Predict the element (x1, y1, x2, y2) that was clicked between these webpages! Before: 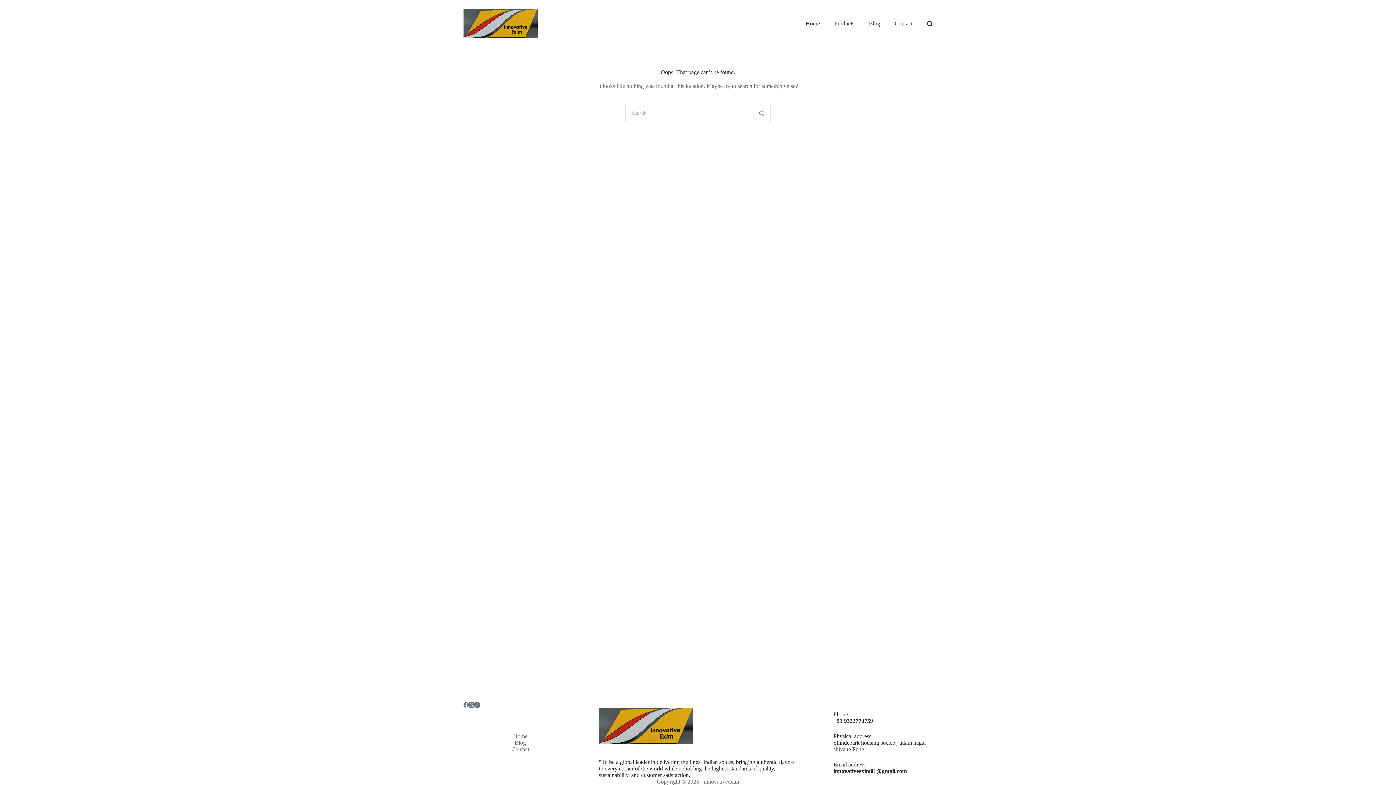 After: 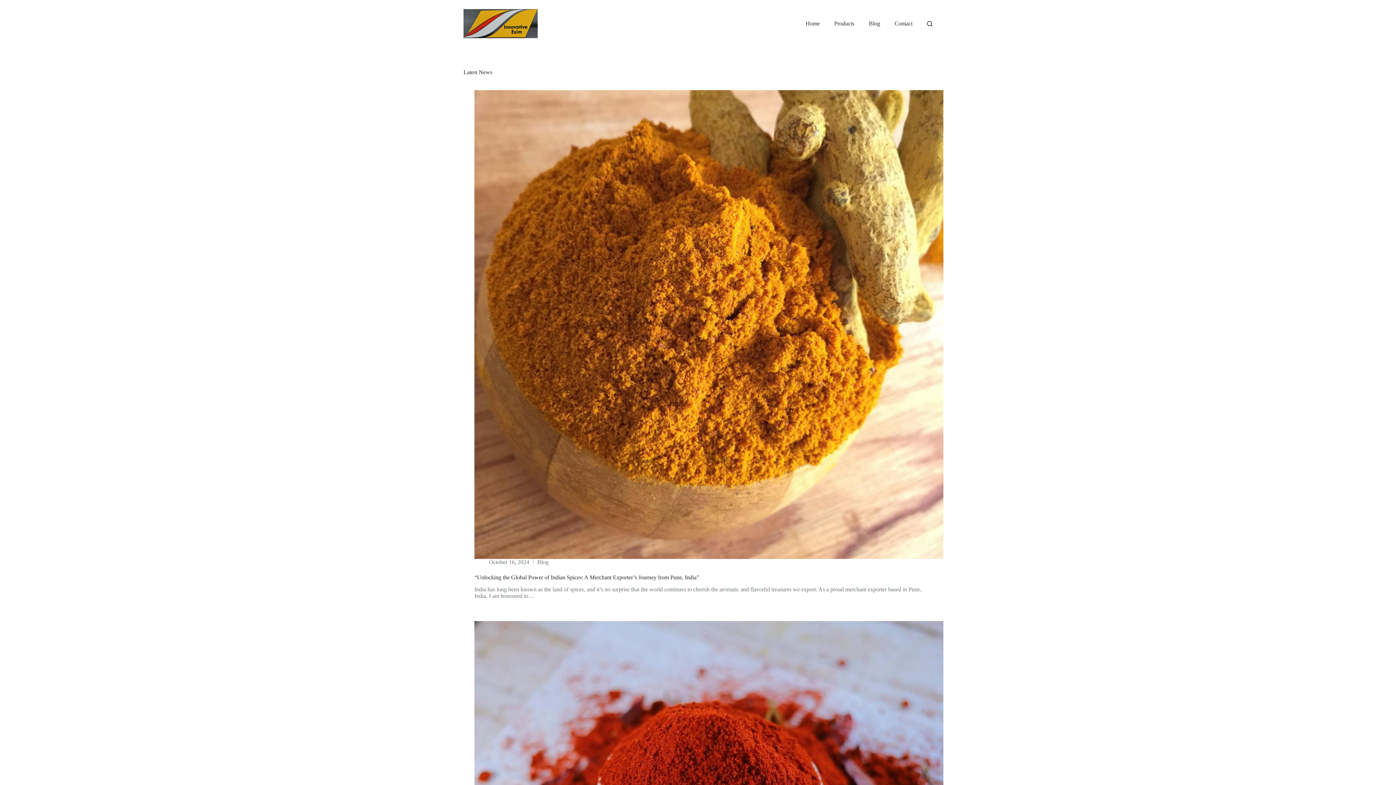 Action: label: Blog bbox: (473, 740, 567, 746)